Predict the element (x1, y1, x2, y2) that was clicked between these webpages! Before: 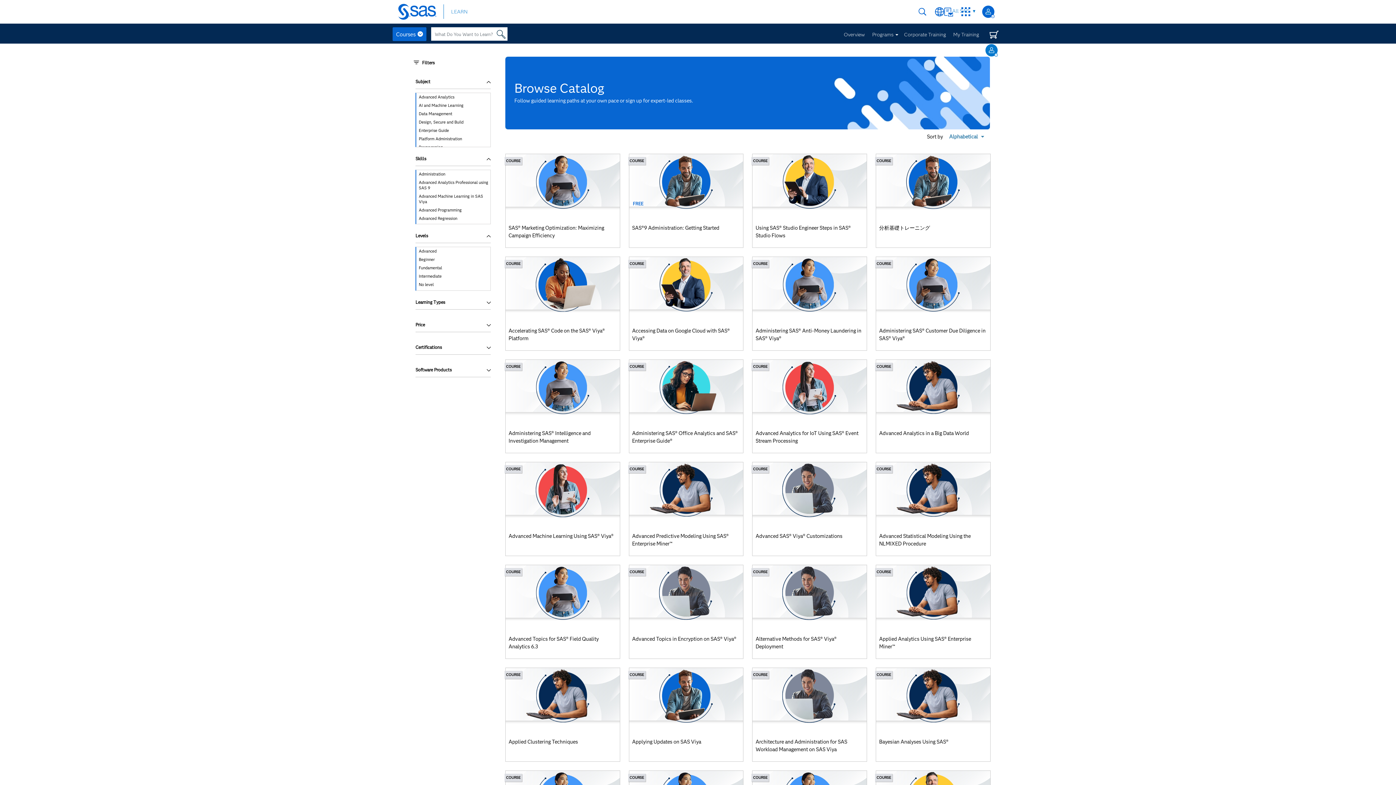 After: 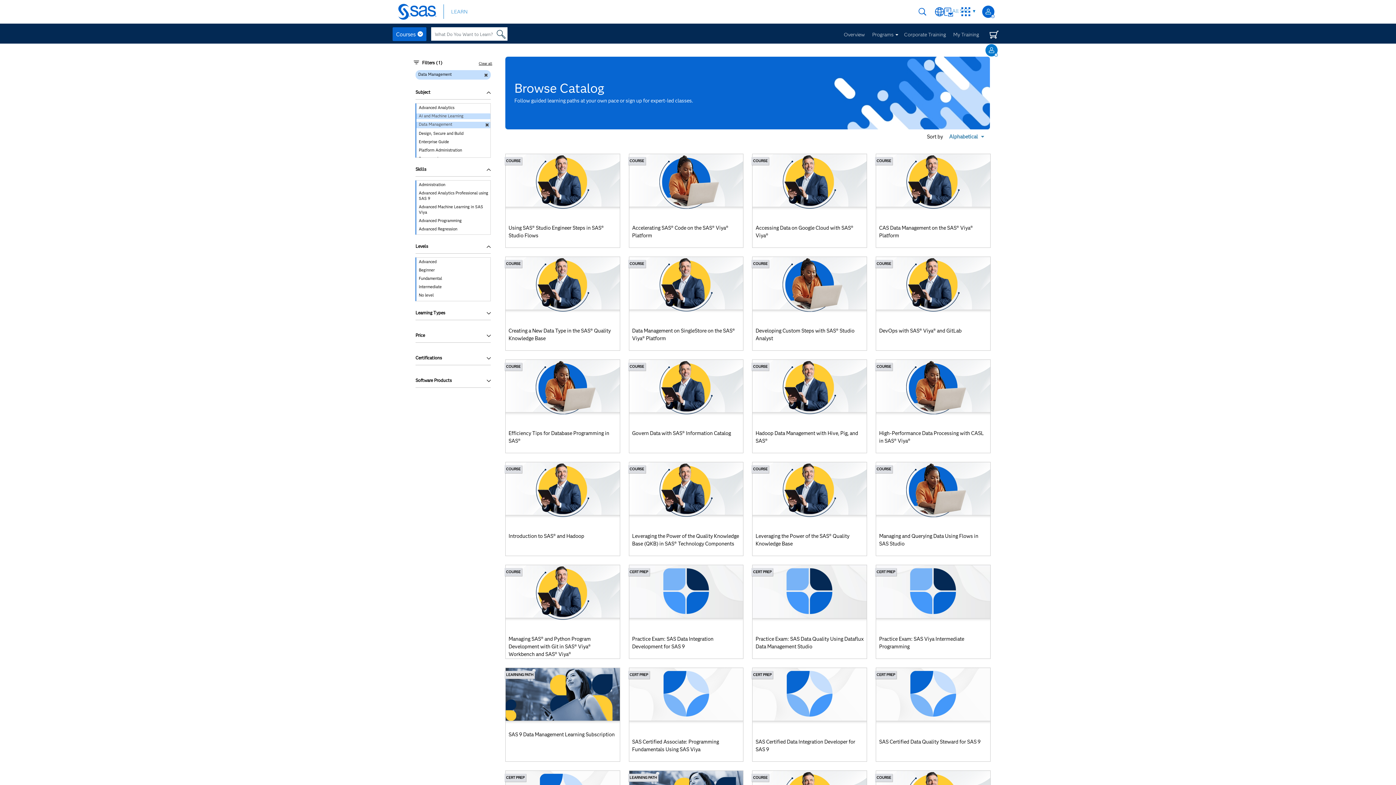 Action: label: Data Management bbox: (416, 111, 490, 117)